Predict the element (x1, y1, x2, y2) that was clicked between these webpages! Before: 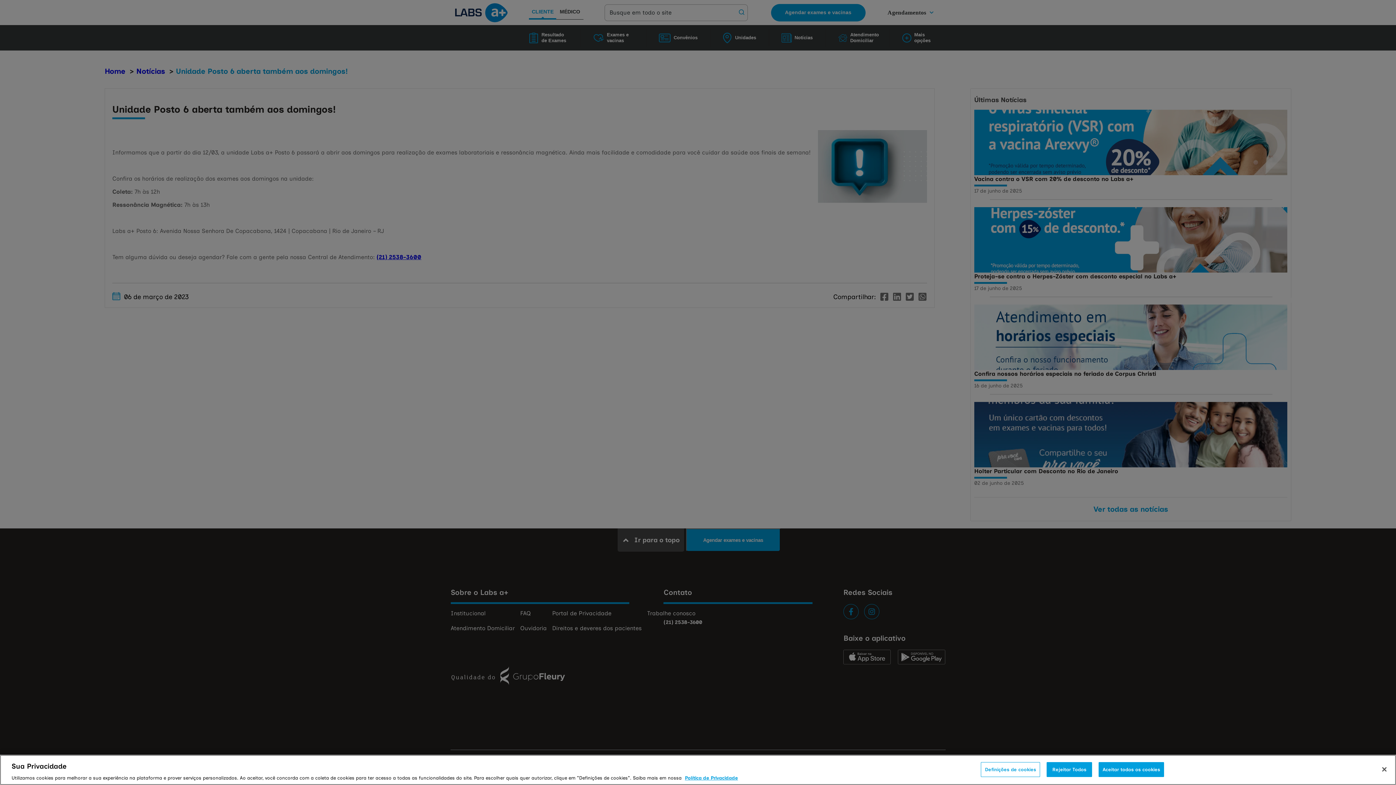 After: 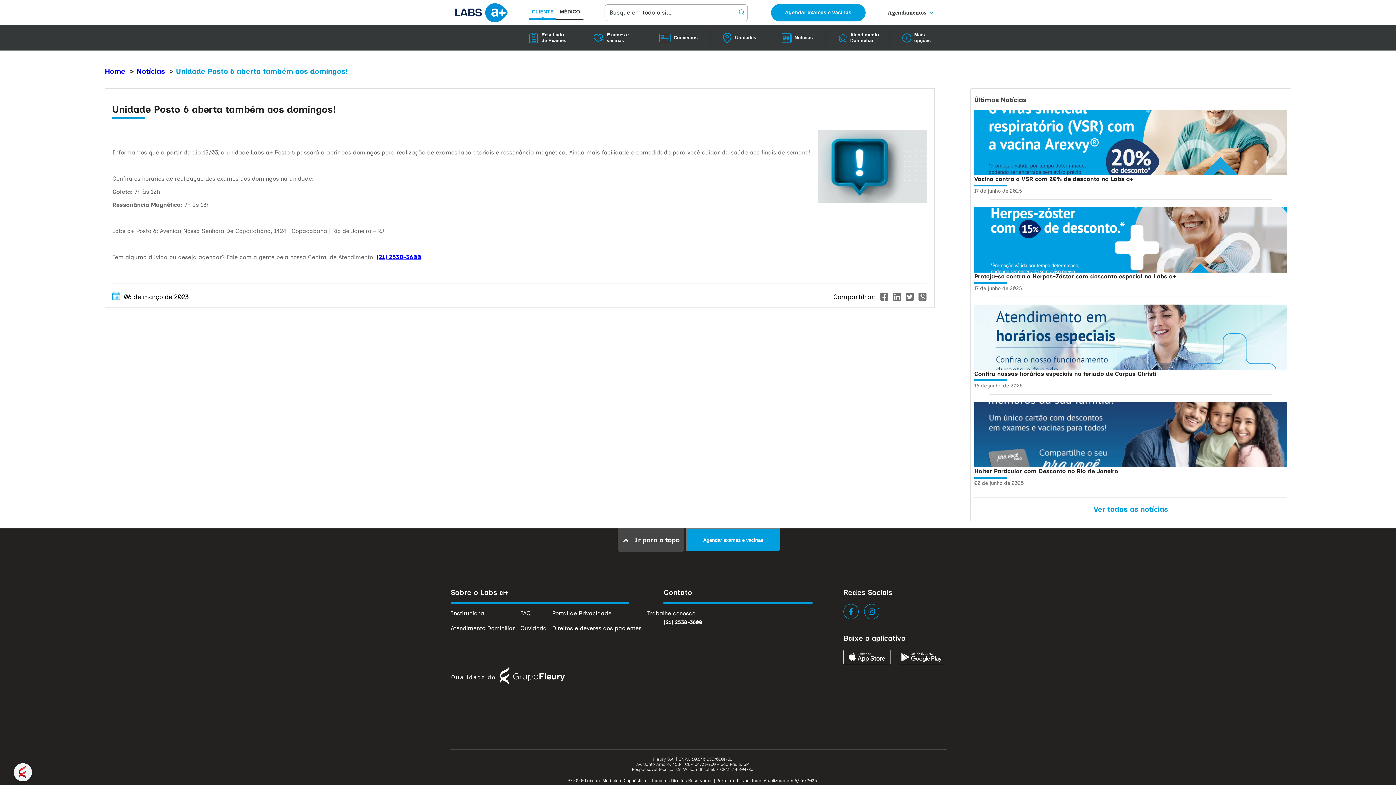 Action: bbox: (1046, 762, 1092, 777) label: Rejeitar Todos